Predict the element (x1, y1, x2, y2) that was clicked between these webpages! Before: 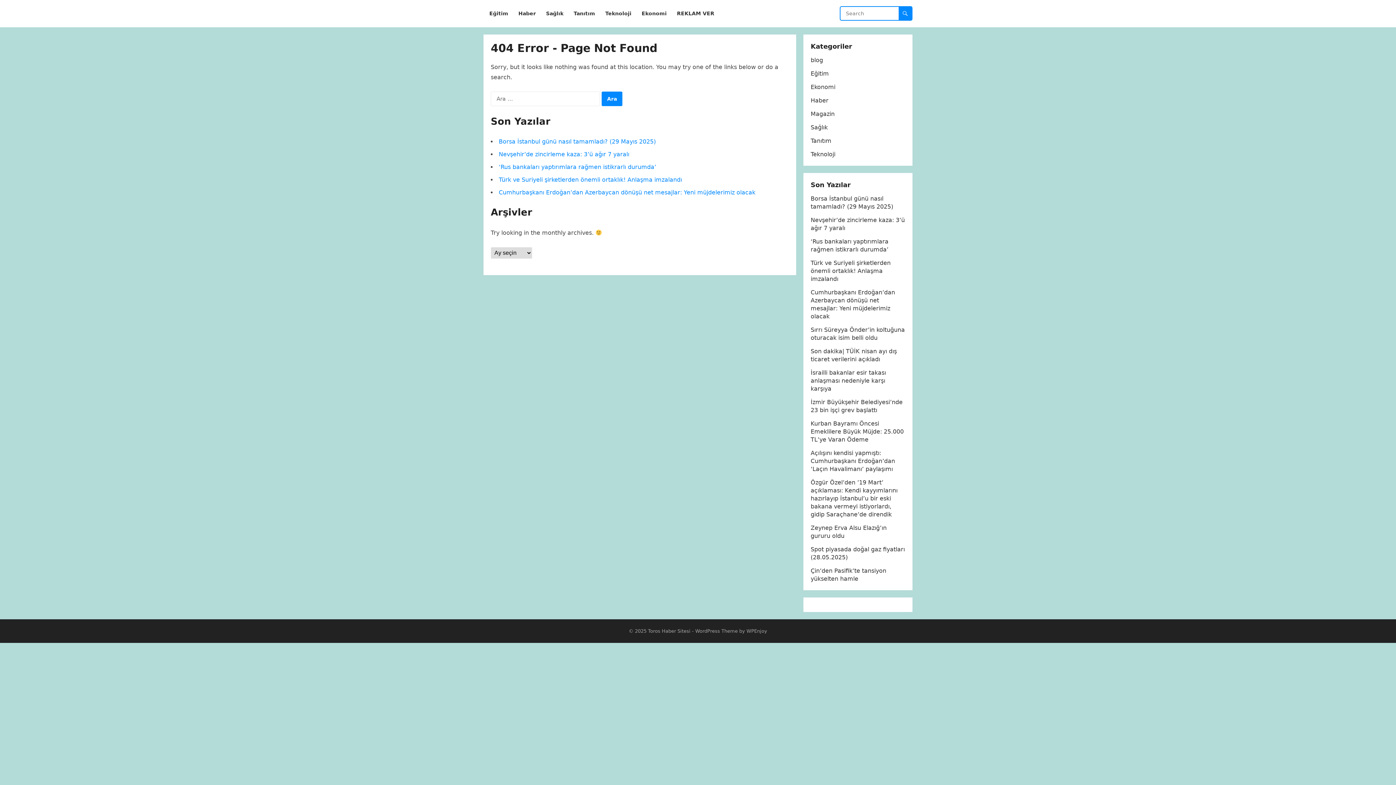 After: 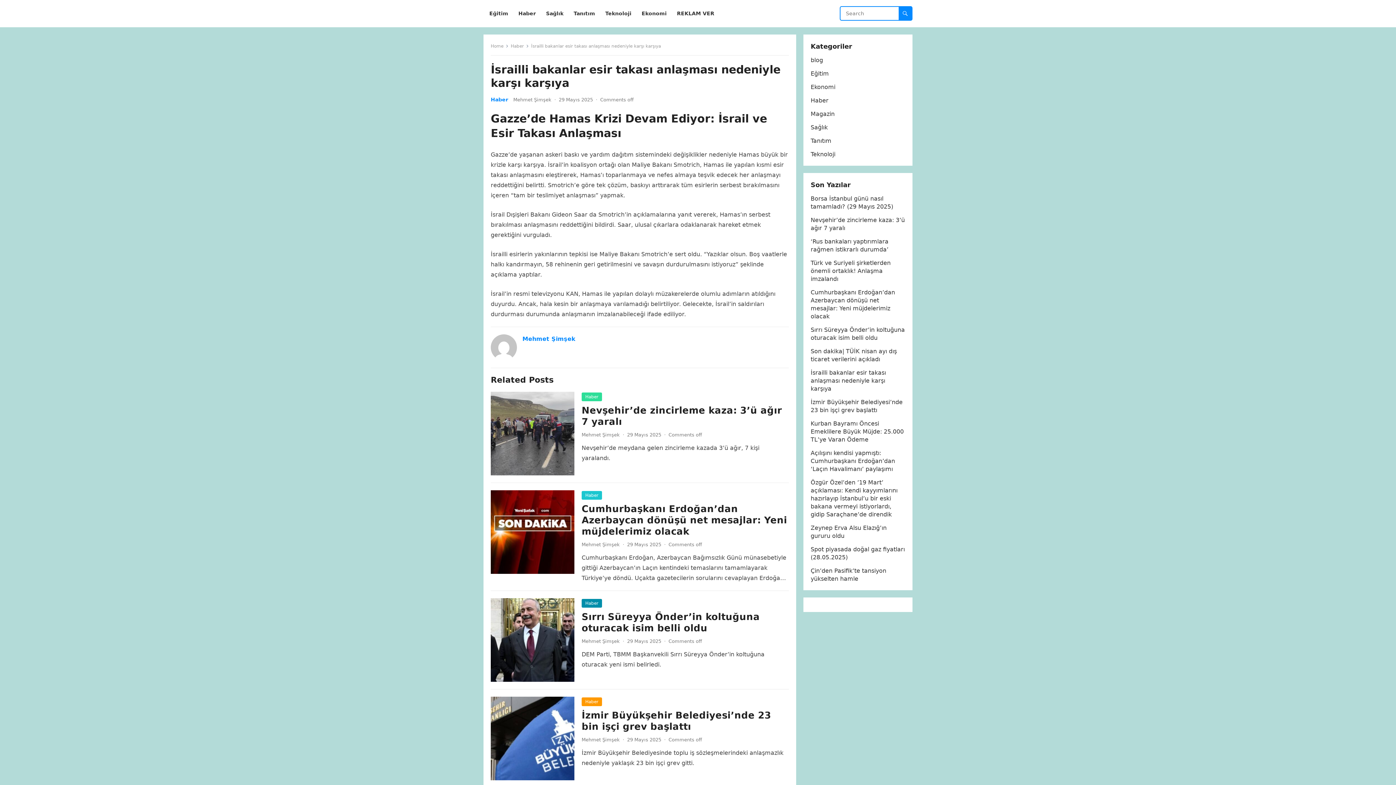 Action: label: İsrailli bakanlar esir takası anlaşması nedeniyle karşı karşıya bbox: (810, 369, 886, 392)